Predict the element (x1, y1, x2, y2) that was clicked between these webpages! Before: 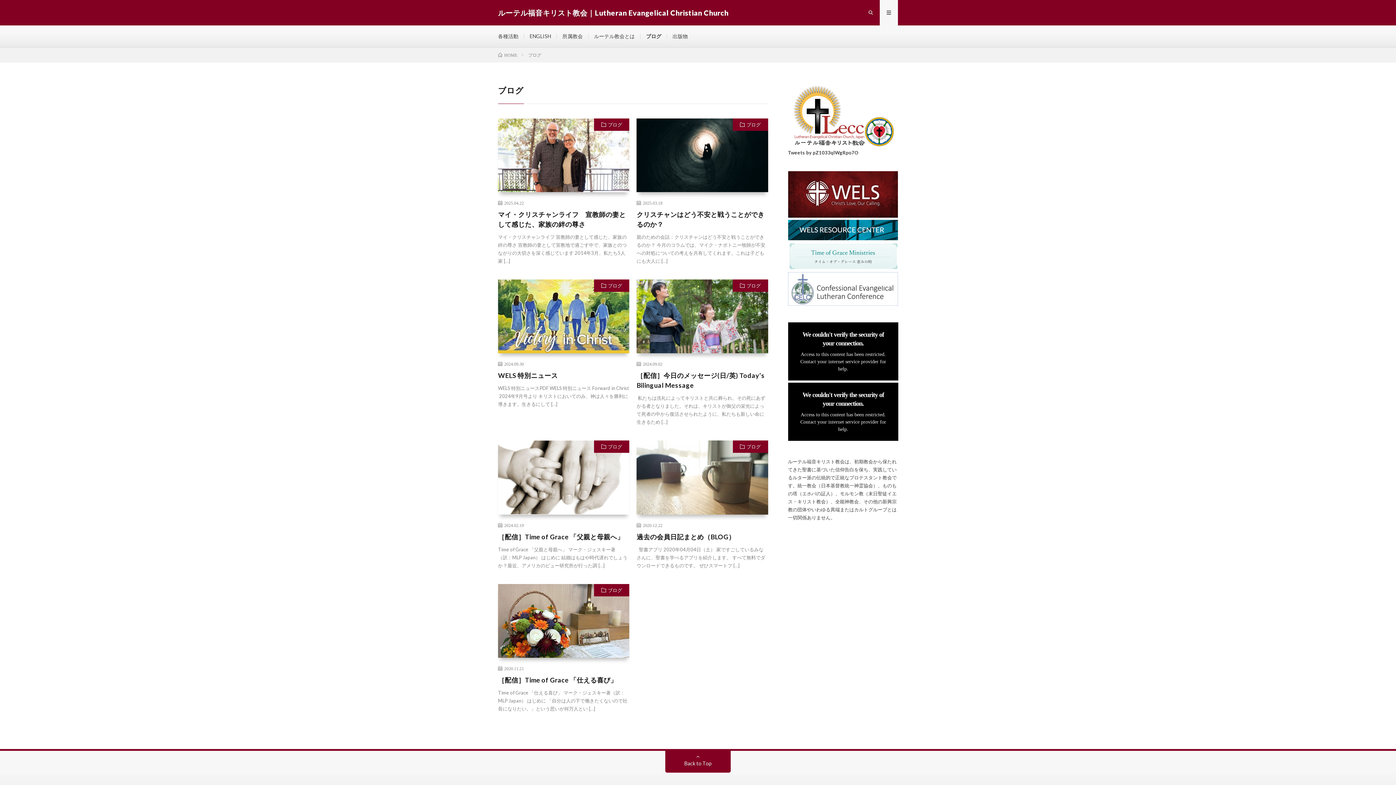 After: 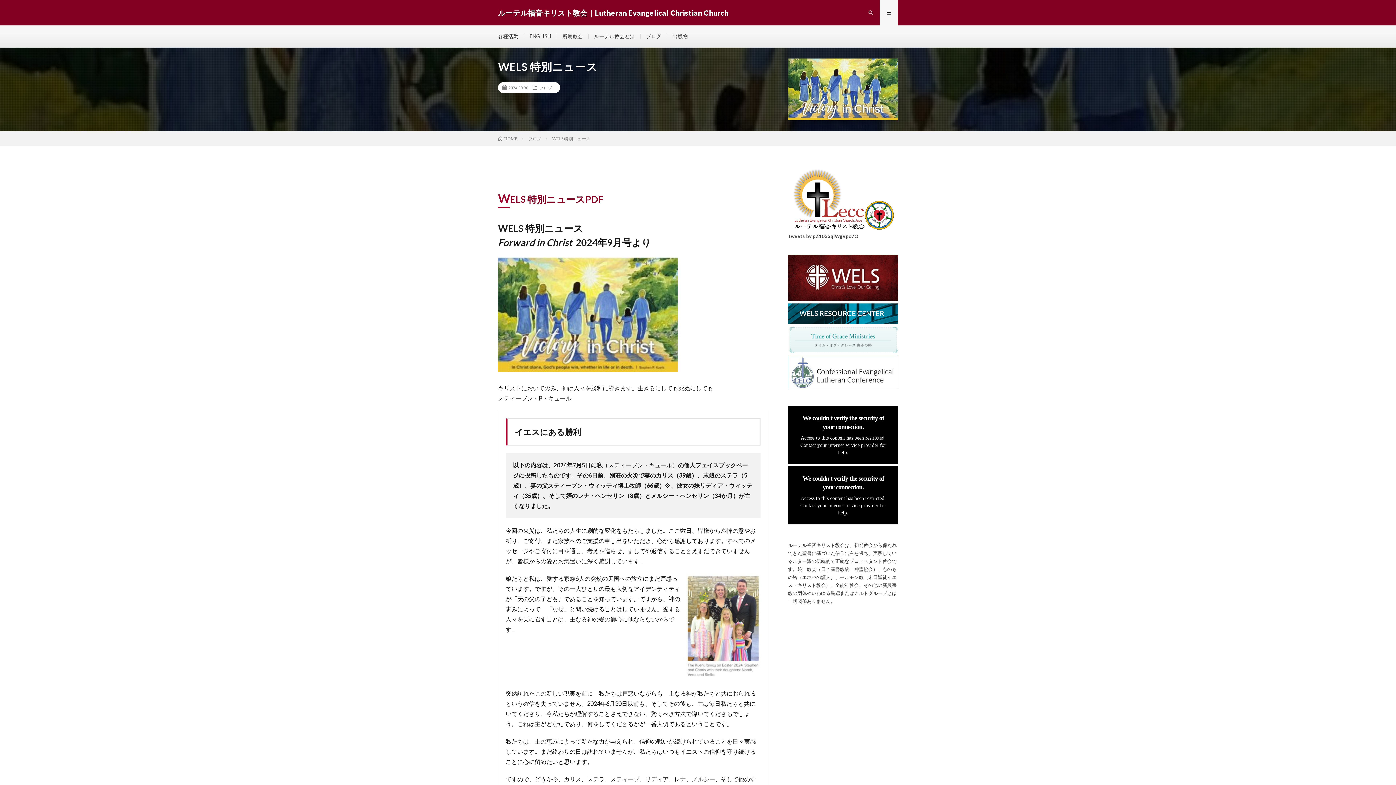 Action: label: WELS 特別ニュース bbox: (498, 371, 558, 380)